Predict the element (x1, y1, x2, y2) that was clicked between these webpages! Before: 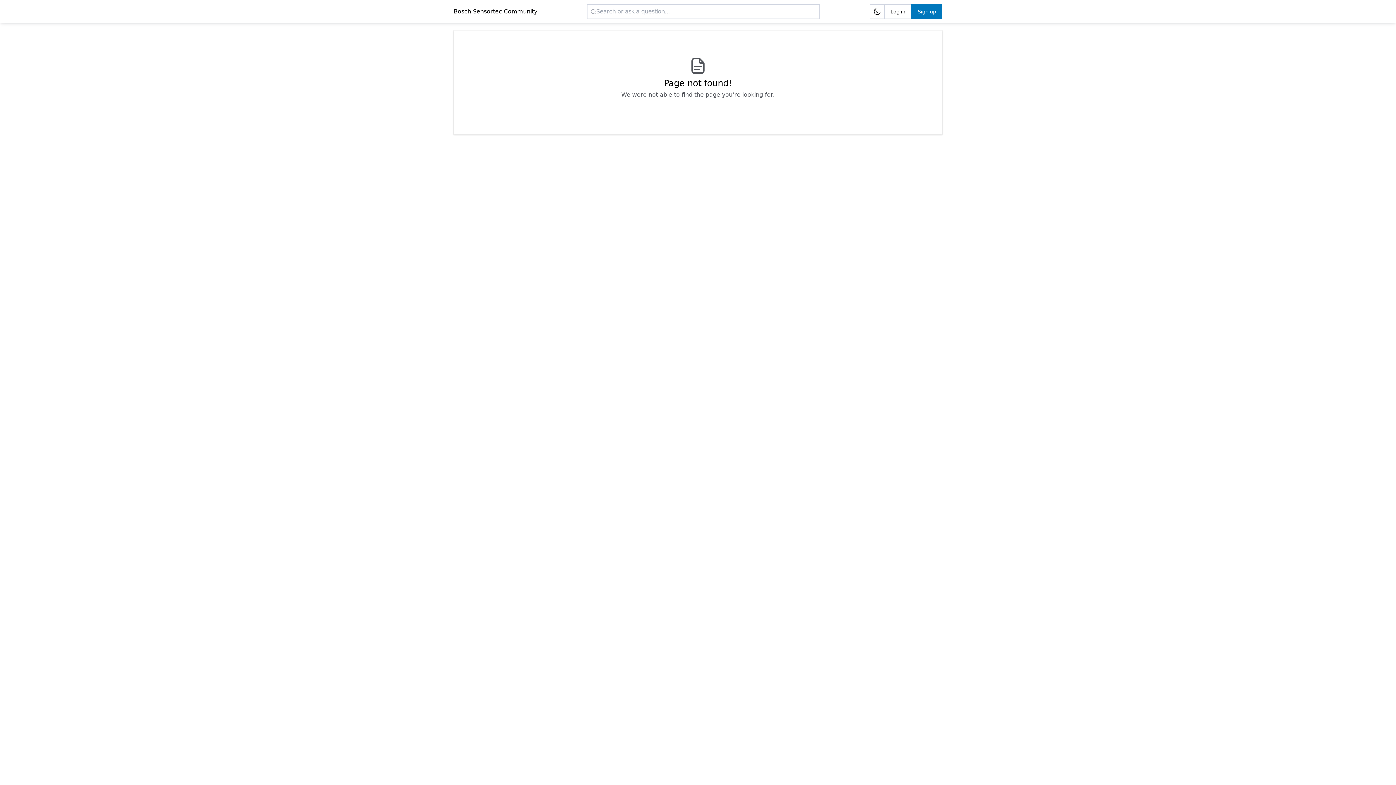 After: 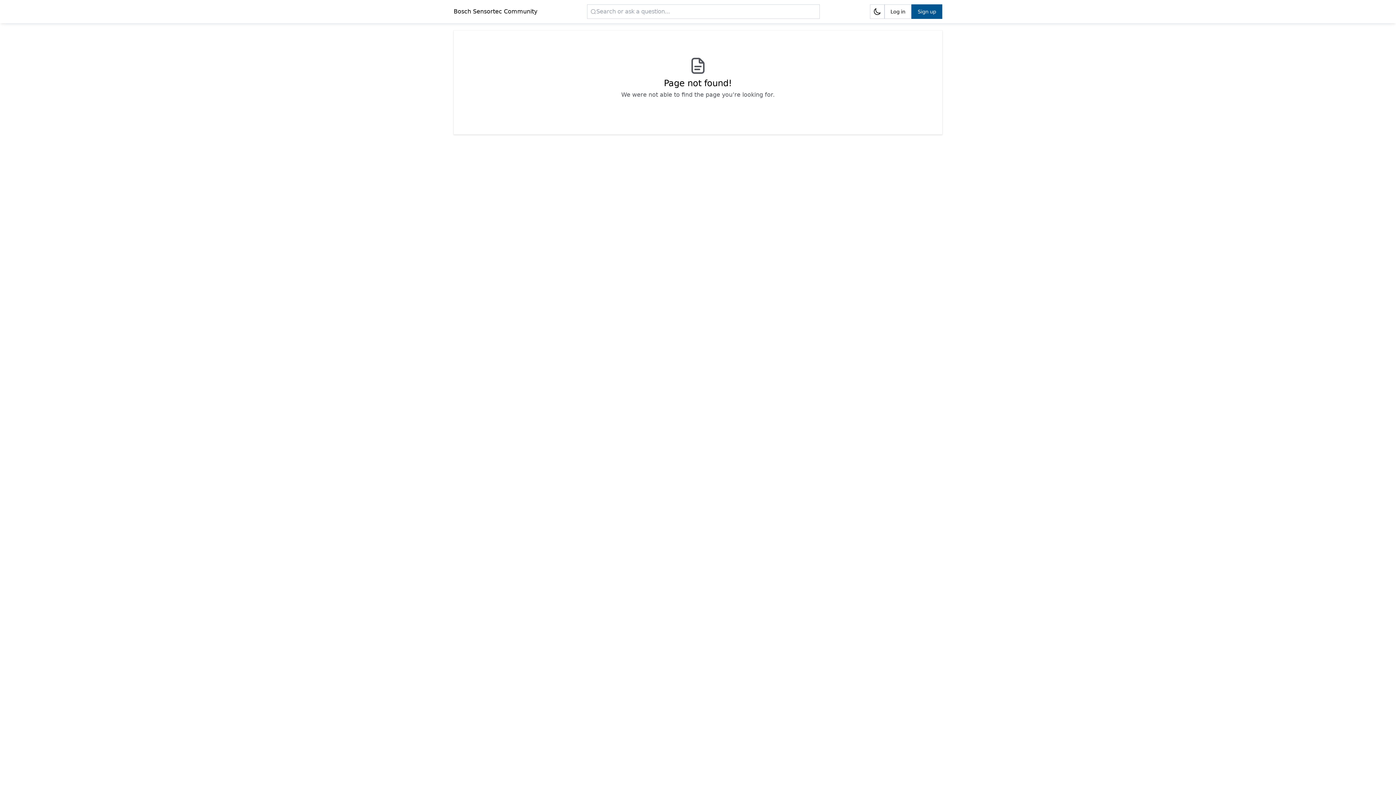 Action: bbox: (911, 4, 942, 18) label: Sign up